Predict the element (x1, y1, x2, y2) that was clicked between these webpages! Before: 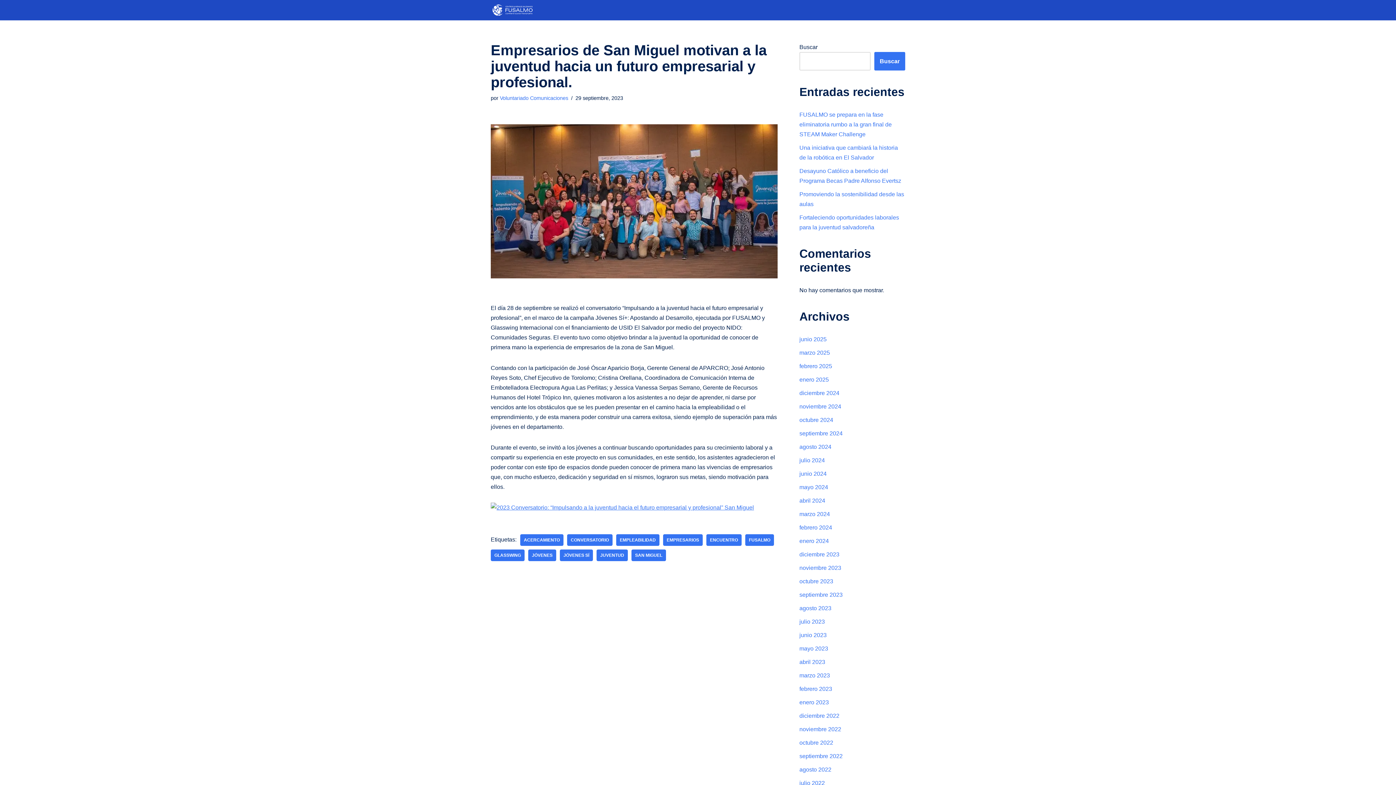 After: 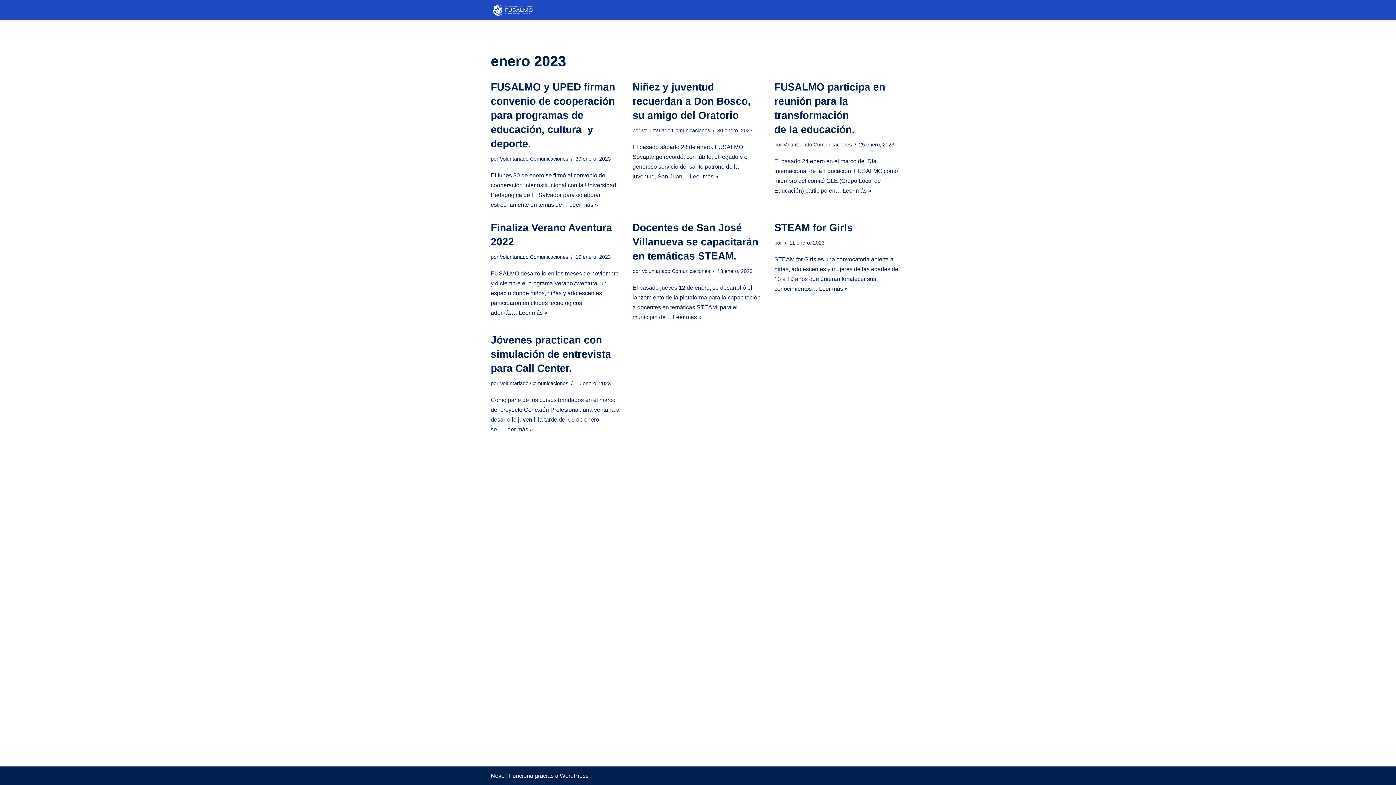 Action: label: enero 2023 bbox: (799, 699, 829, 705)